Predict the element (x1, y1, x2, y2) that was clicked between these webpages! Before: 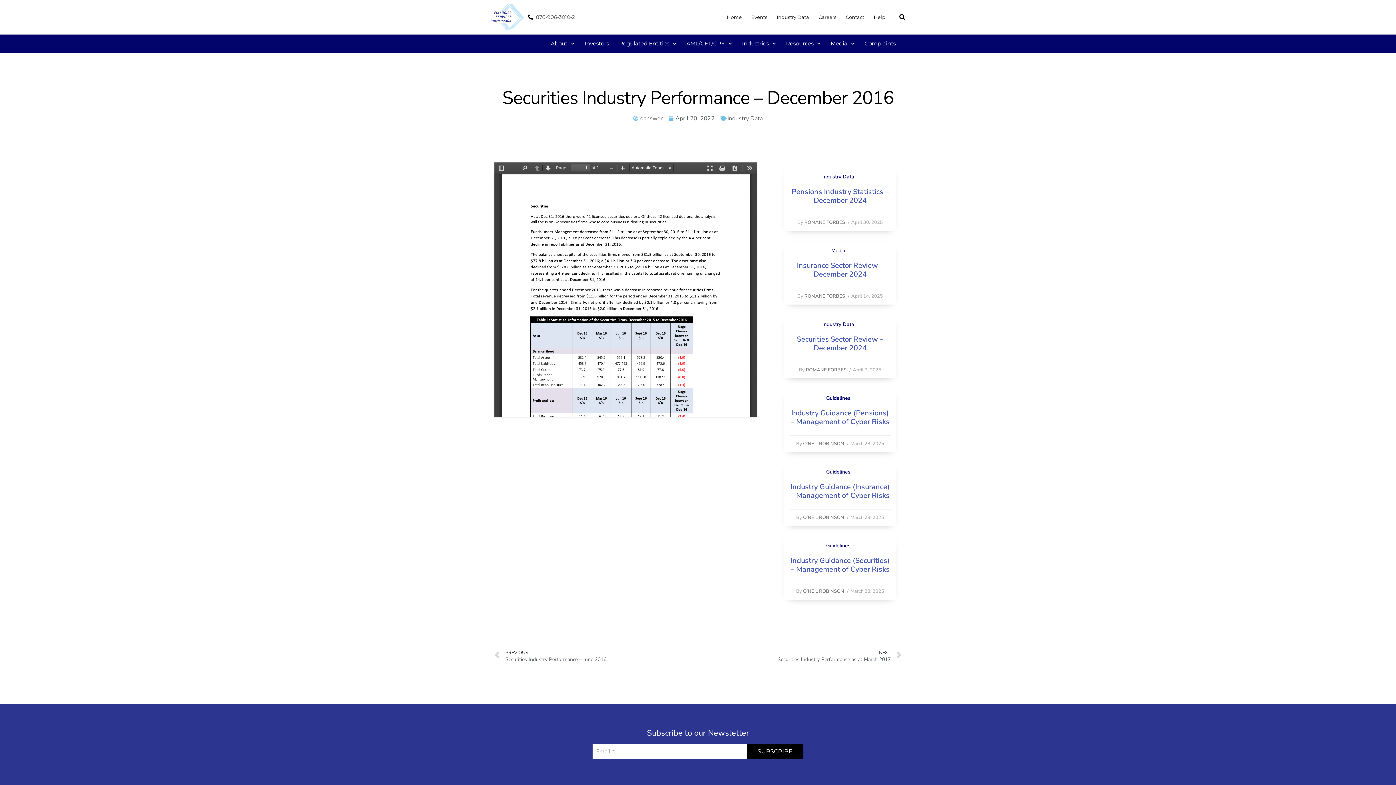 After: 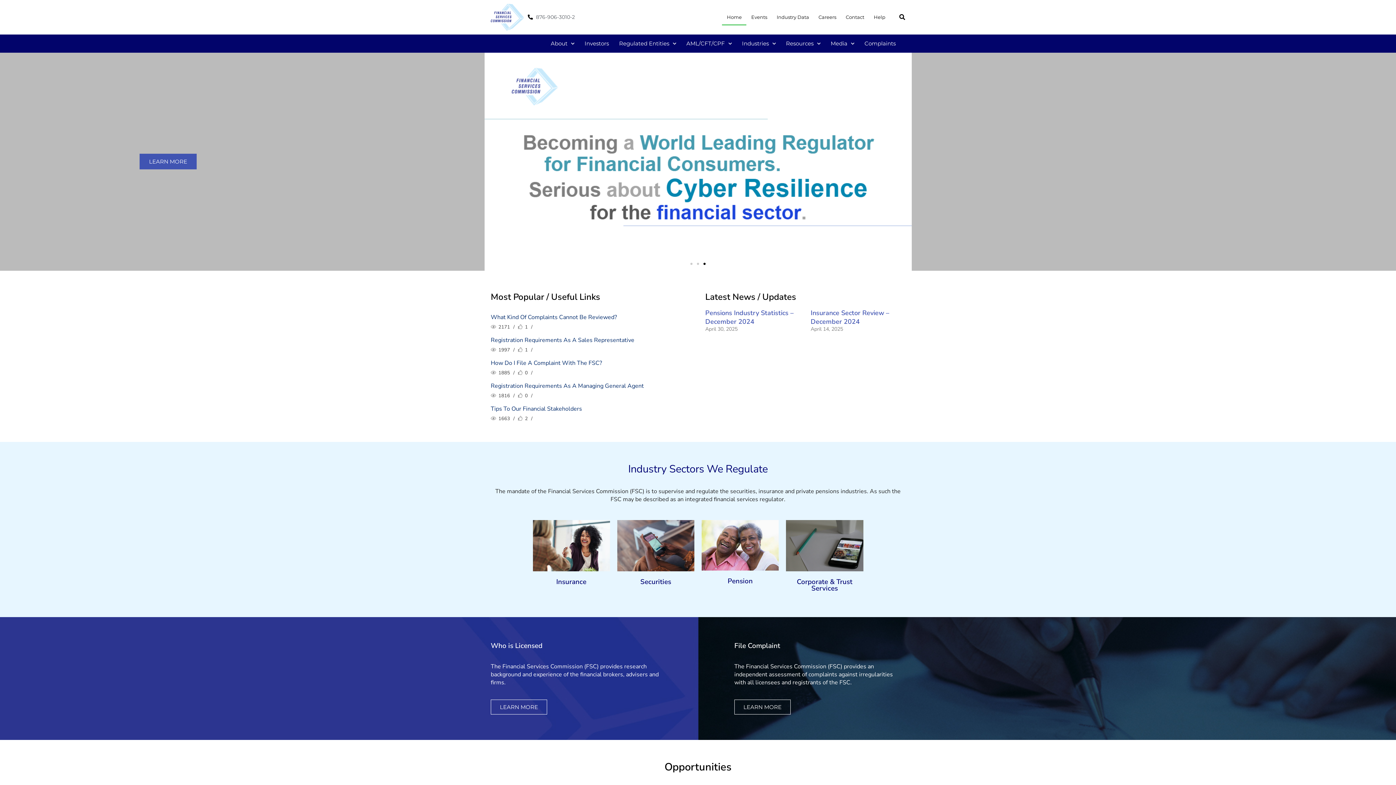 Action: bbox: (722, 8, 746, 25) label: Home